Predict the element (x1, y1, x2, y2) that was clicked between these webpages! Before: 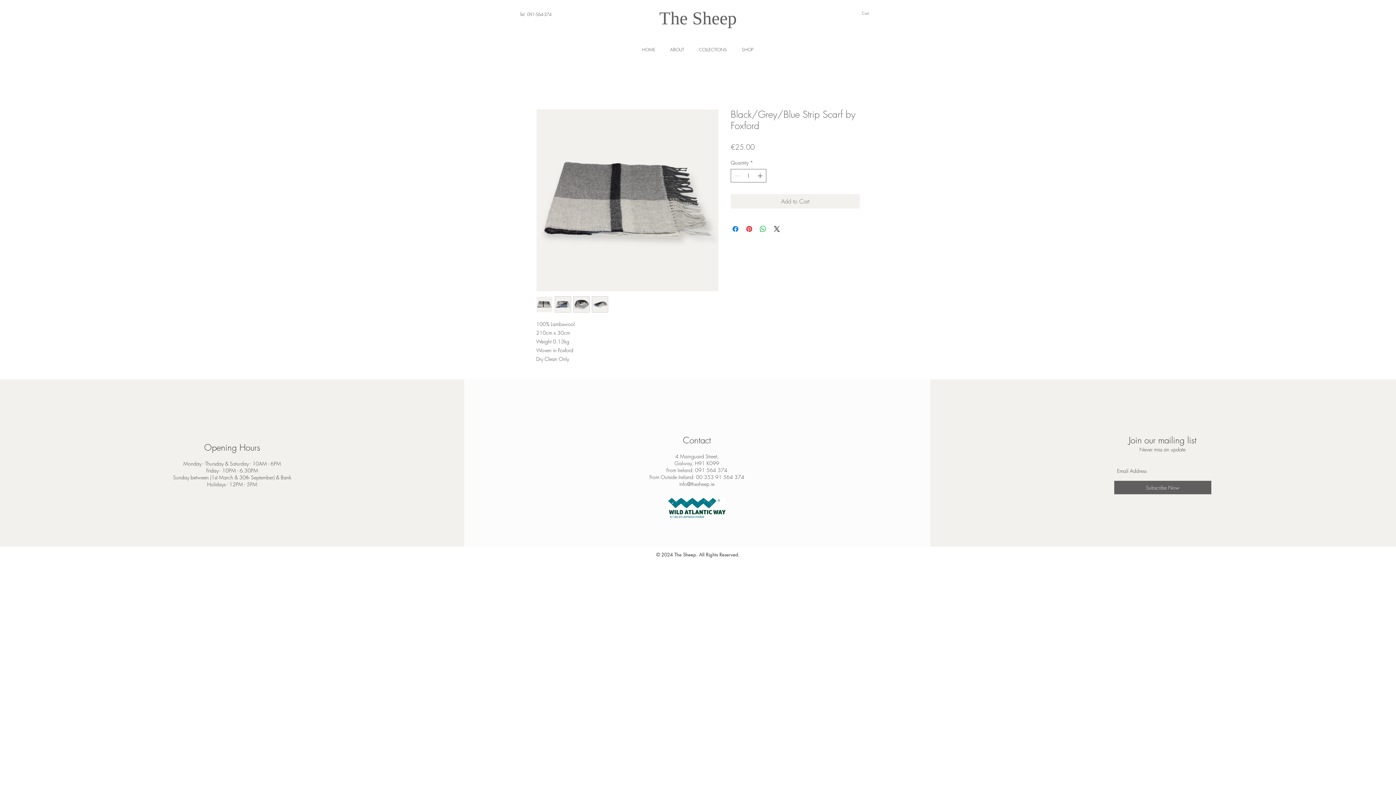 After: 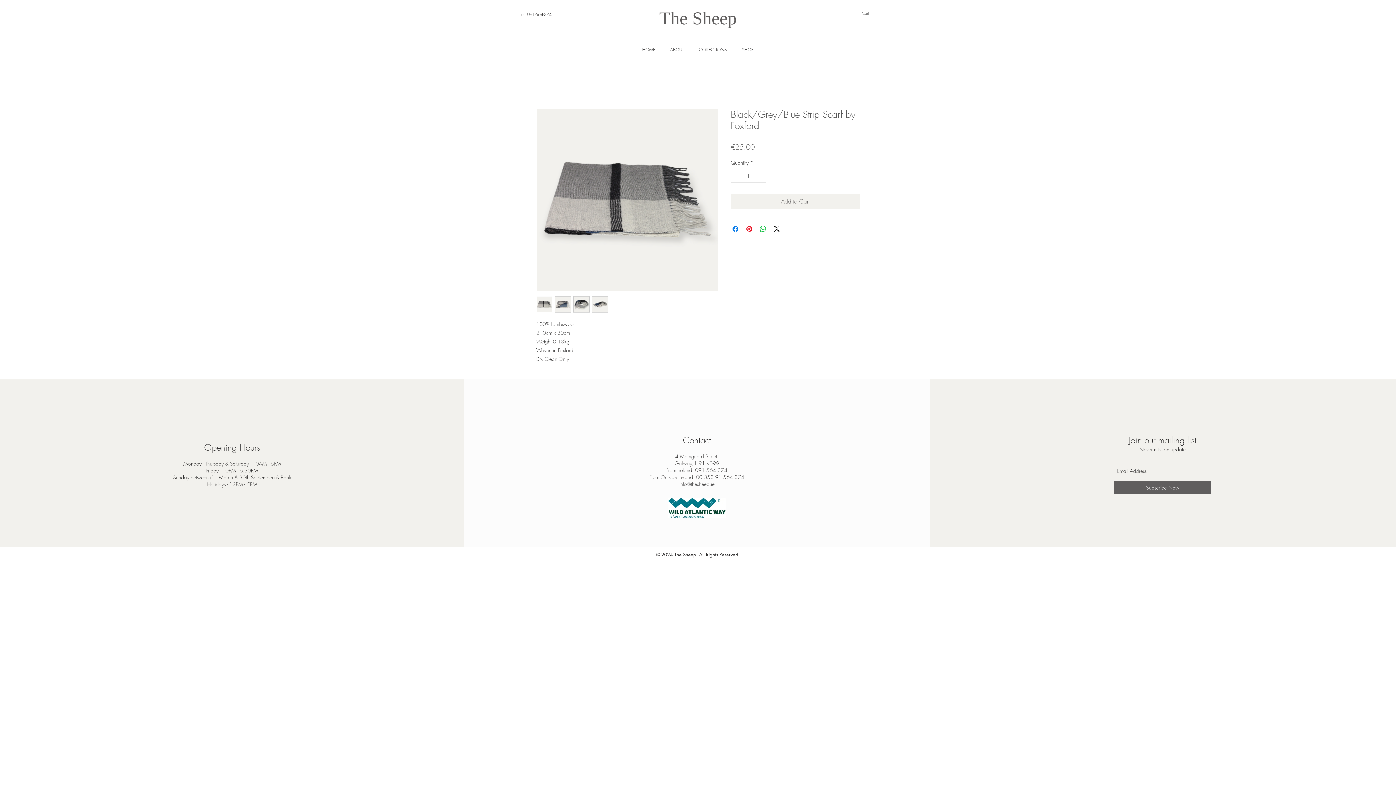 Action: bbox: (554, 296, 571, 312)